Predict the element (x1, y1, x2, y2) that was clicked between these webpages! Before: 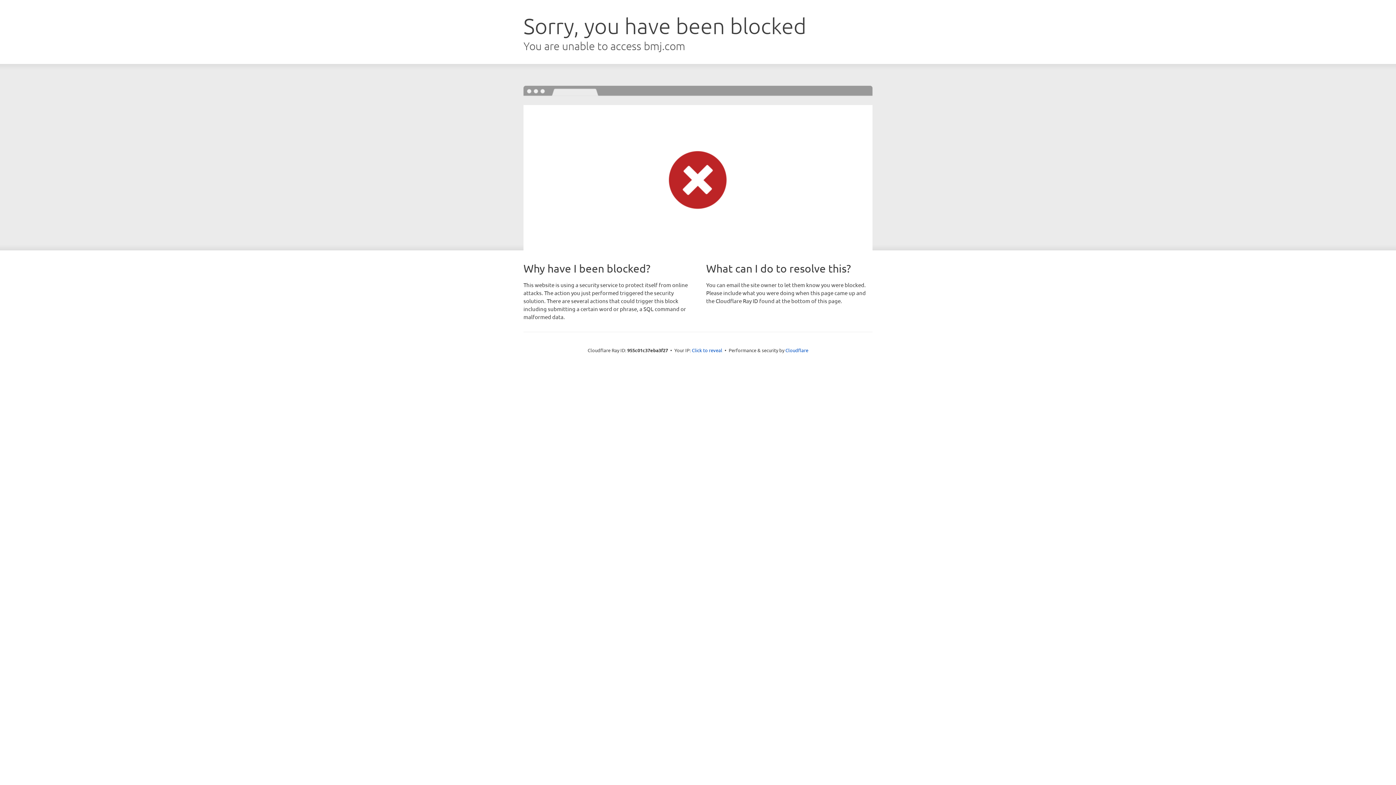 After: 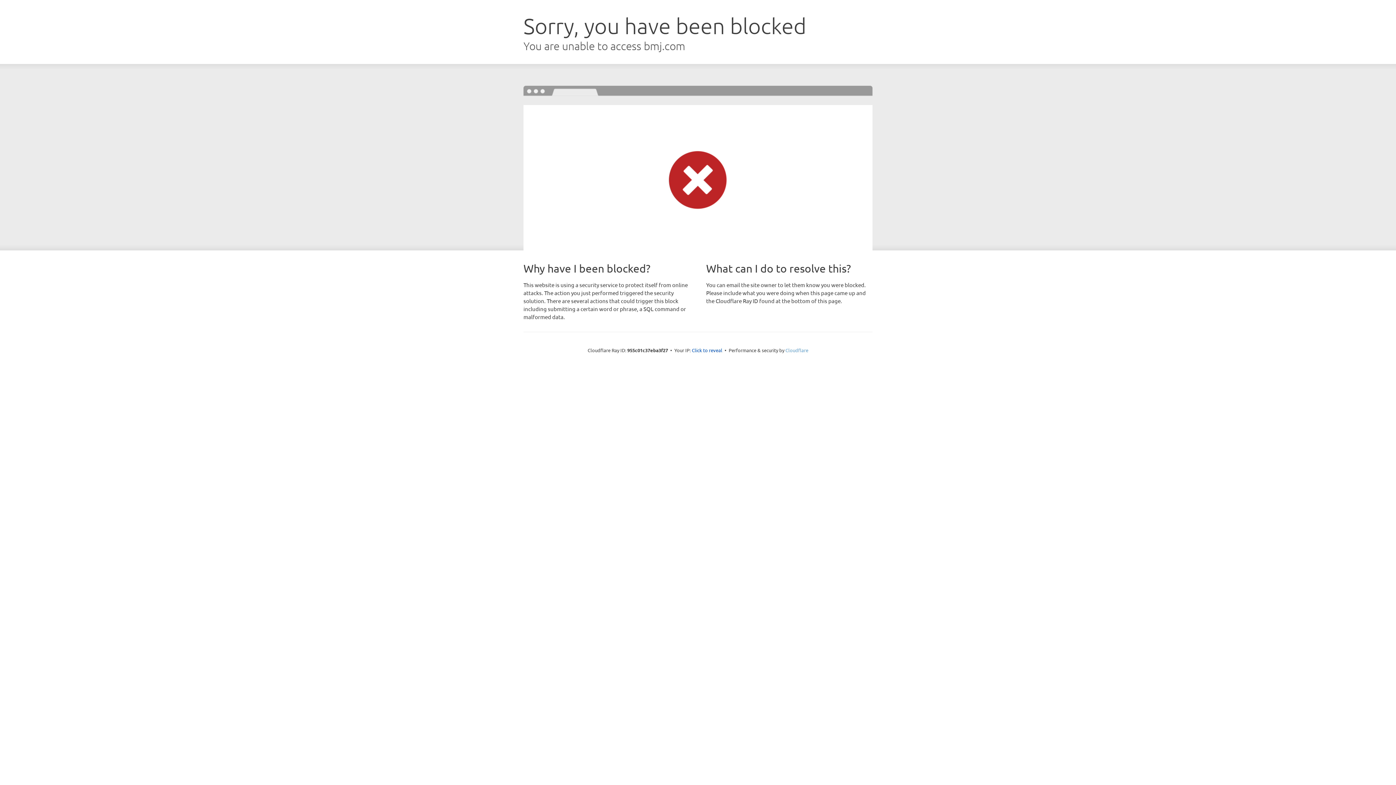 Action: label: Cloudflare bbox: (785, 347, 808, 353)